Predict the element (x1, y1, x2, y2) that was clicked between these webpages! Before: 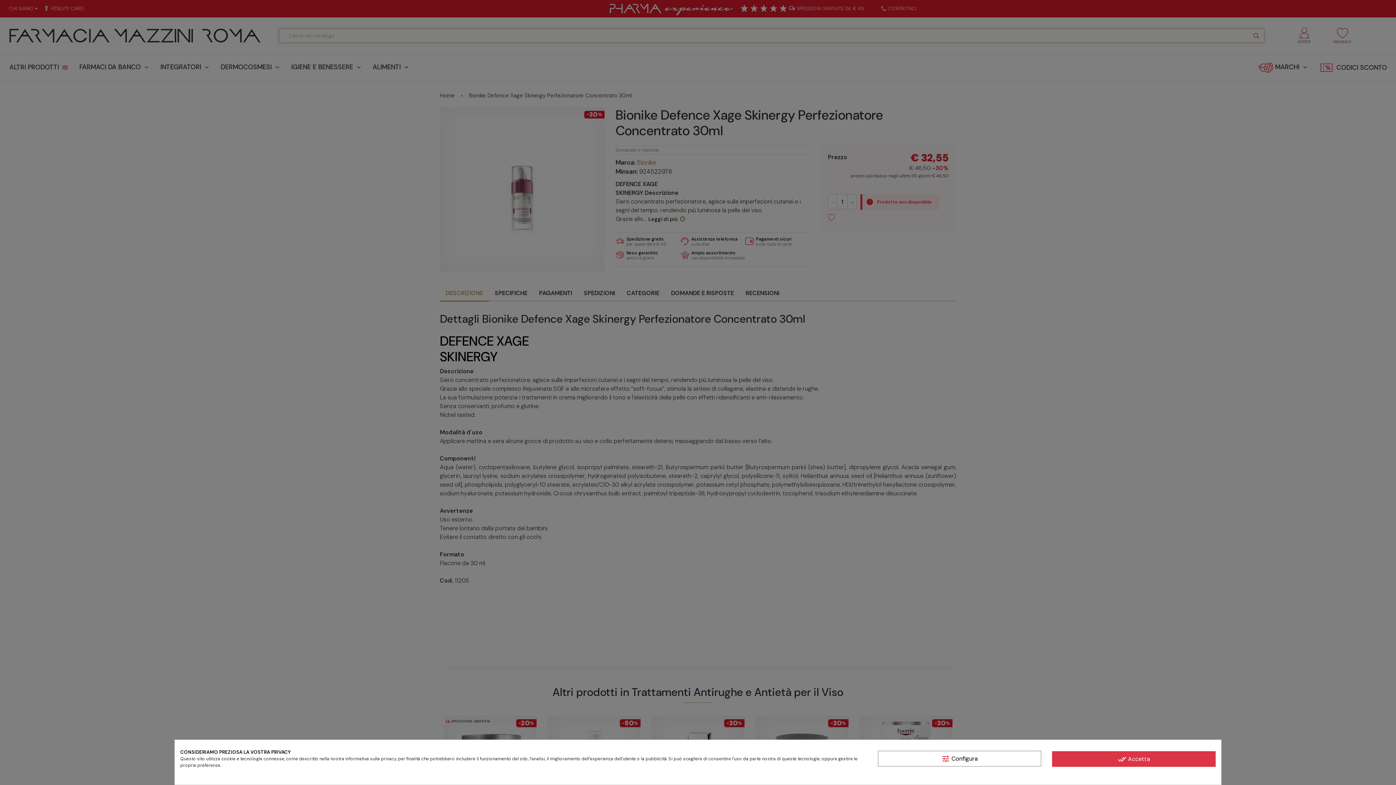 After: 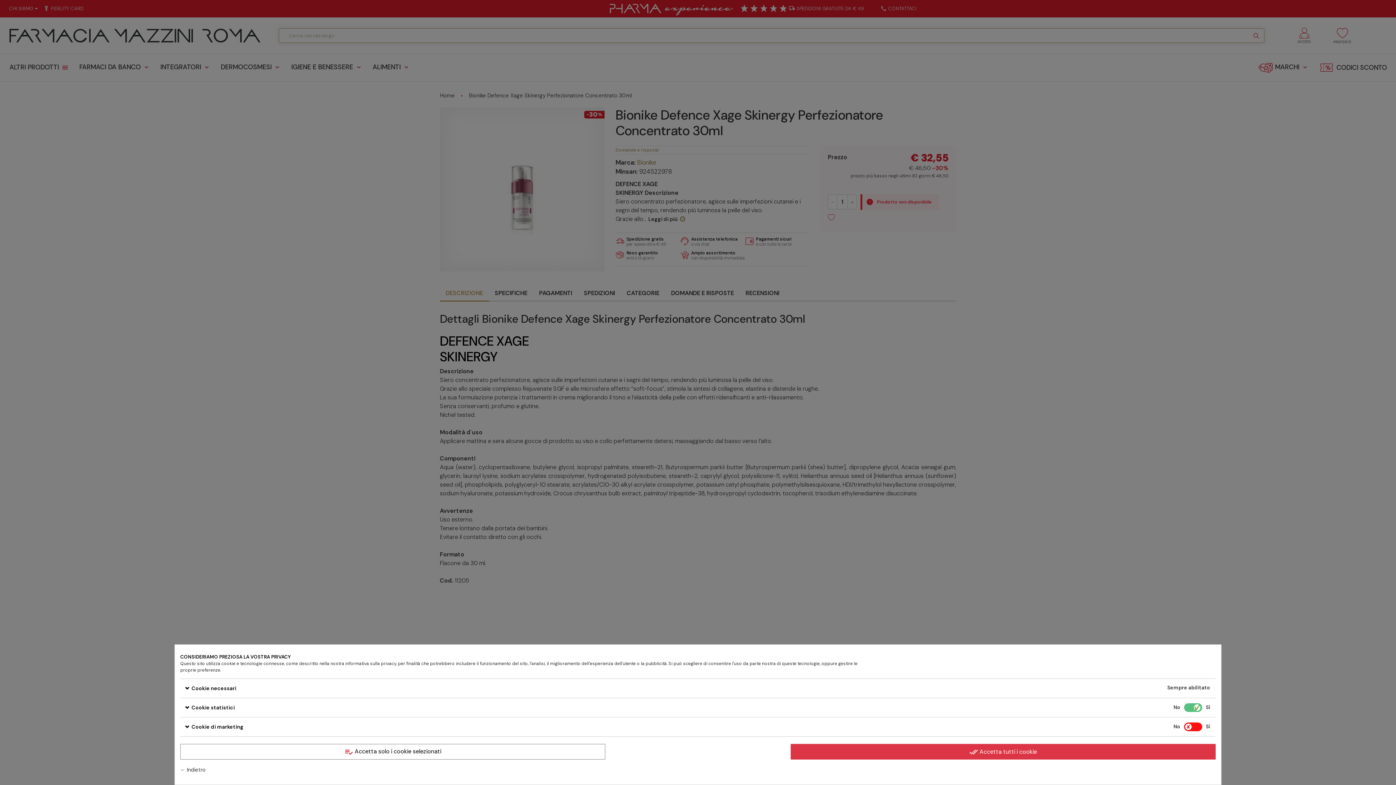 Action: label: tune Configura bbox: (878, 751, 1041, 766)